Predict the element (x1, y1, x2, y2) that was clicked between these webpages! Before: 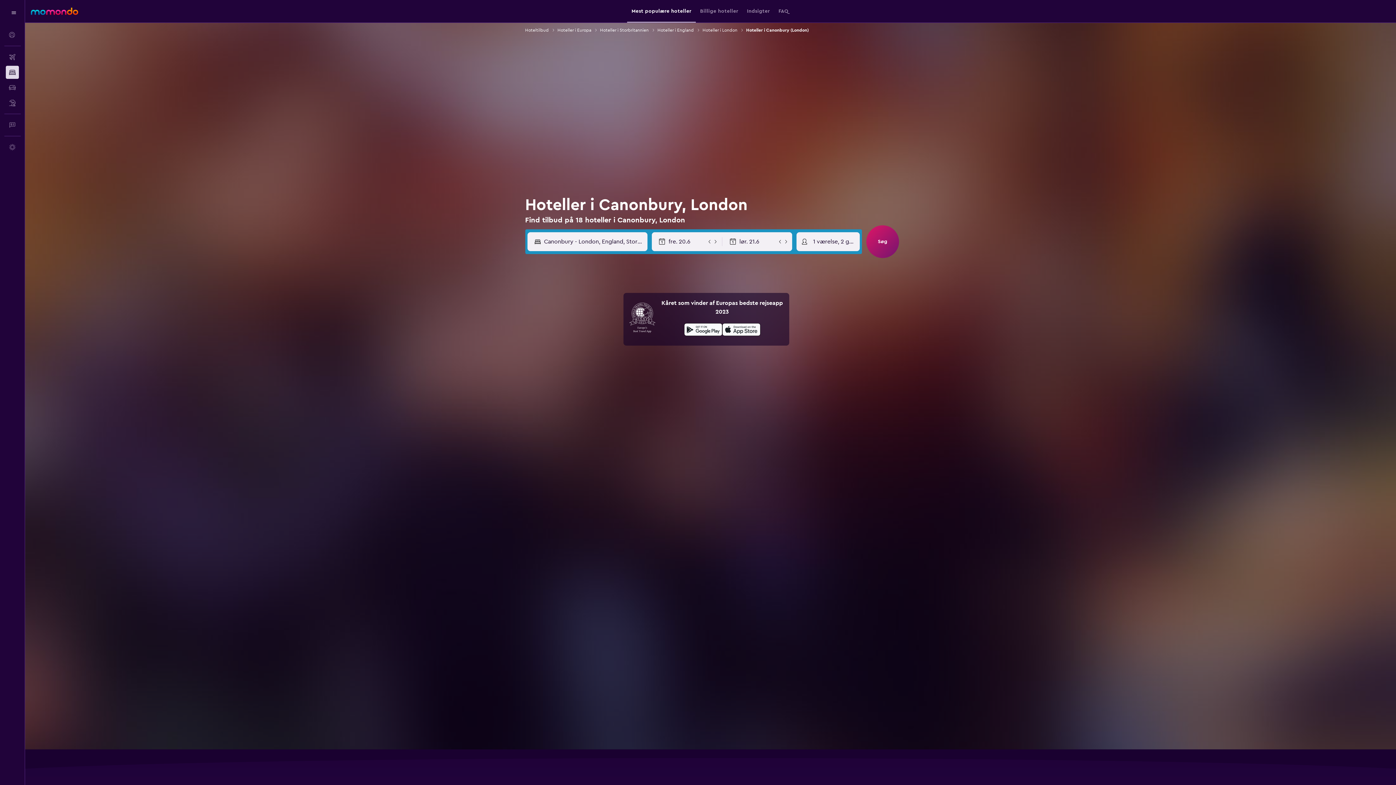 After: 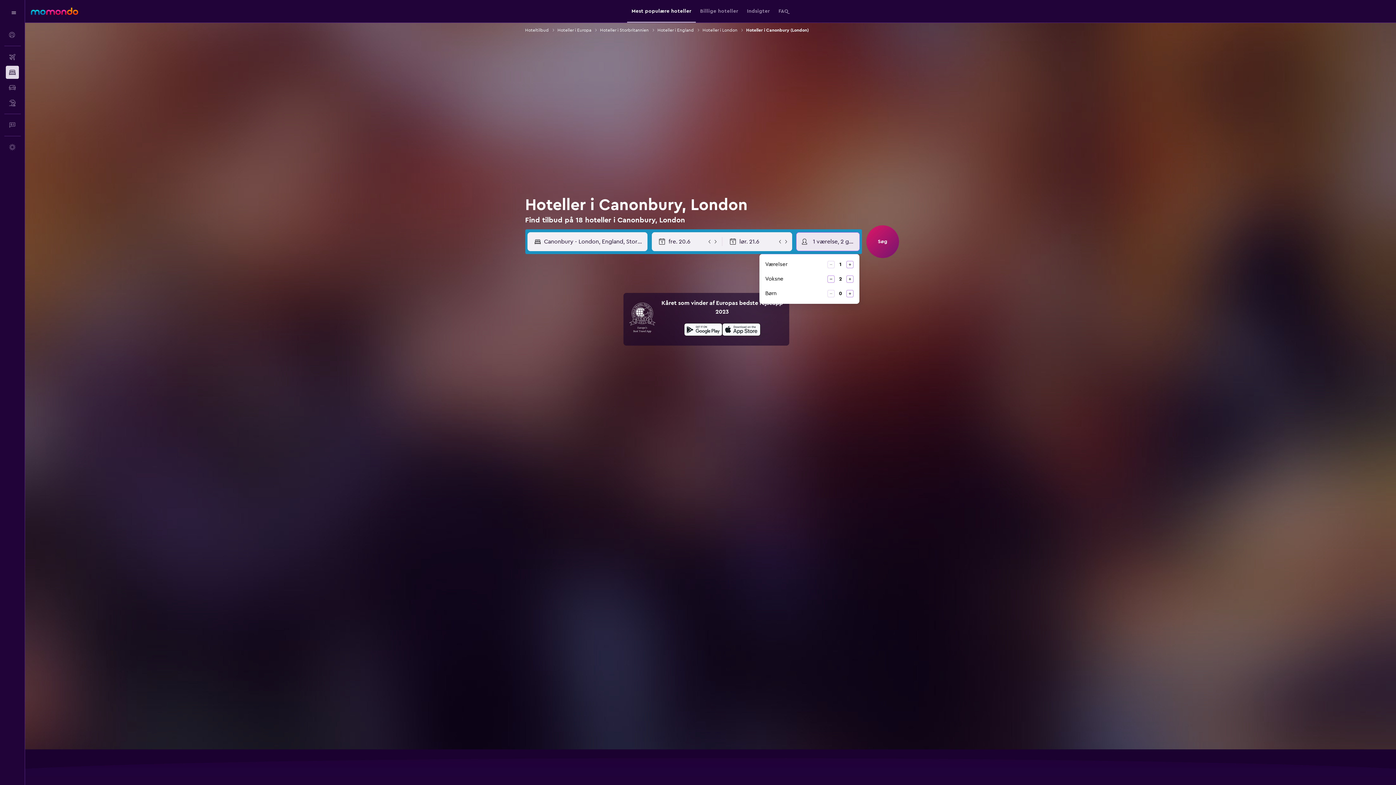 Action: bbox: (796, 232, 859, 251) label: 1 værelse, 2 gæster